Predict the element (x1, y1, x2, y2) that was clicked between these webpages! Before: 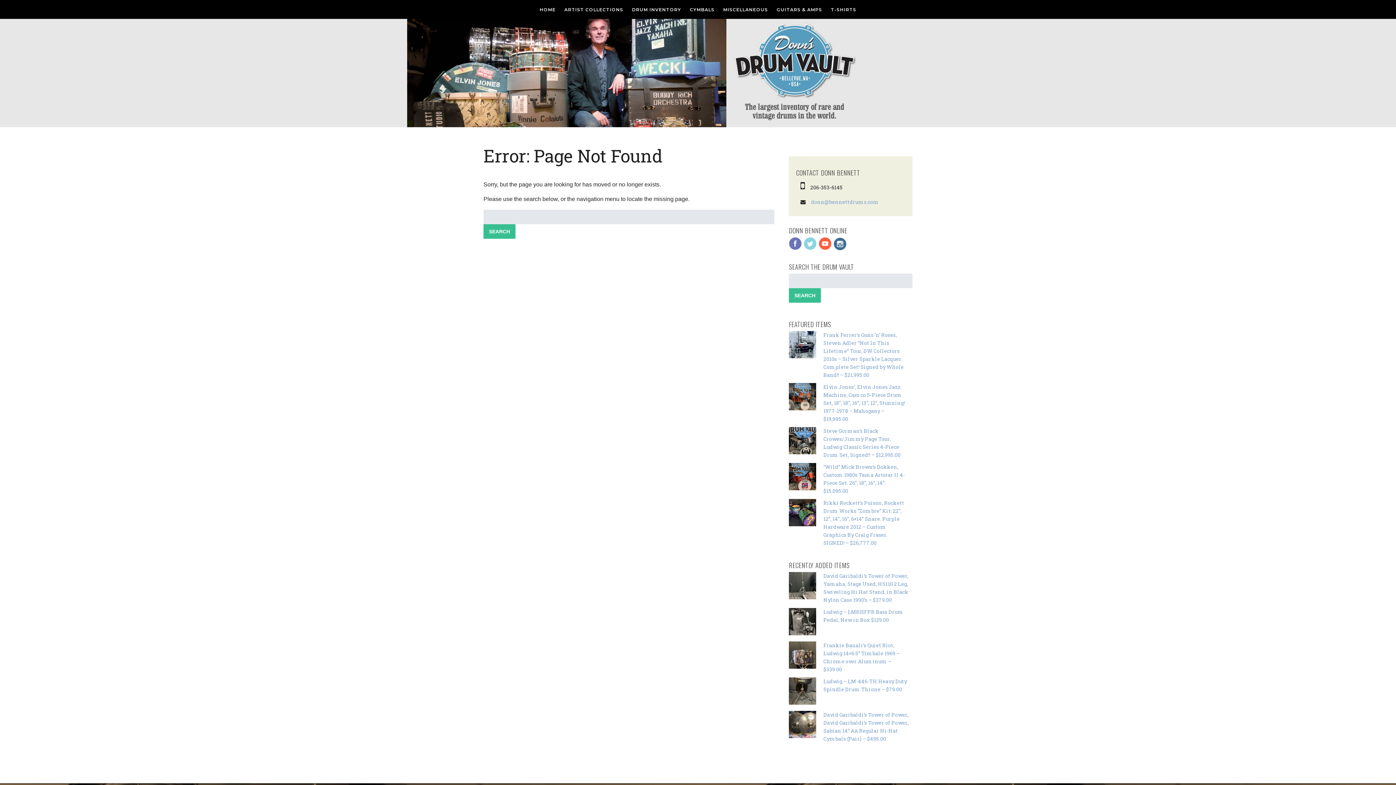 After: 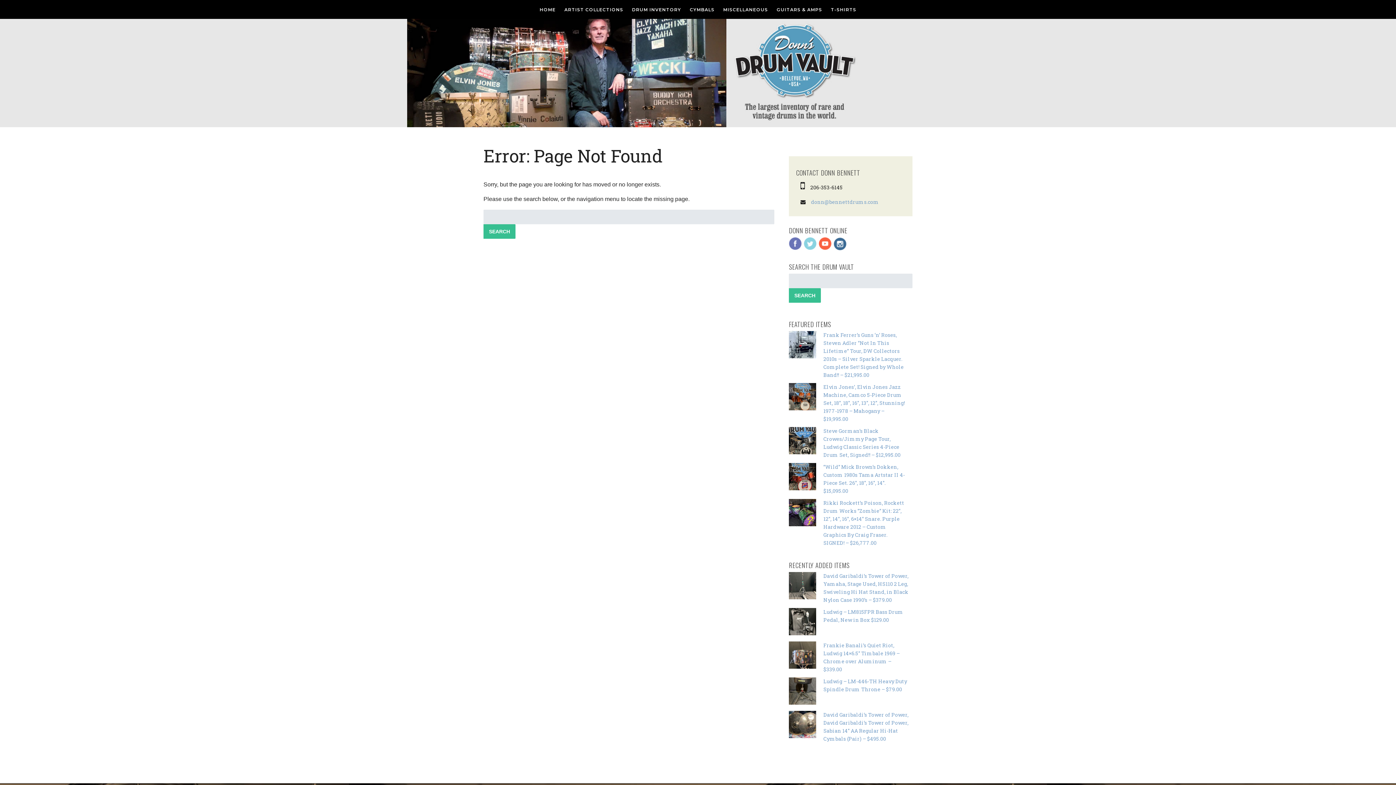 Action: bbox: (804, 245, 817, 252)